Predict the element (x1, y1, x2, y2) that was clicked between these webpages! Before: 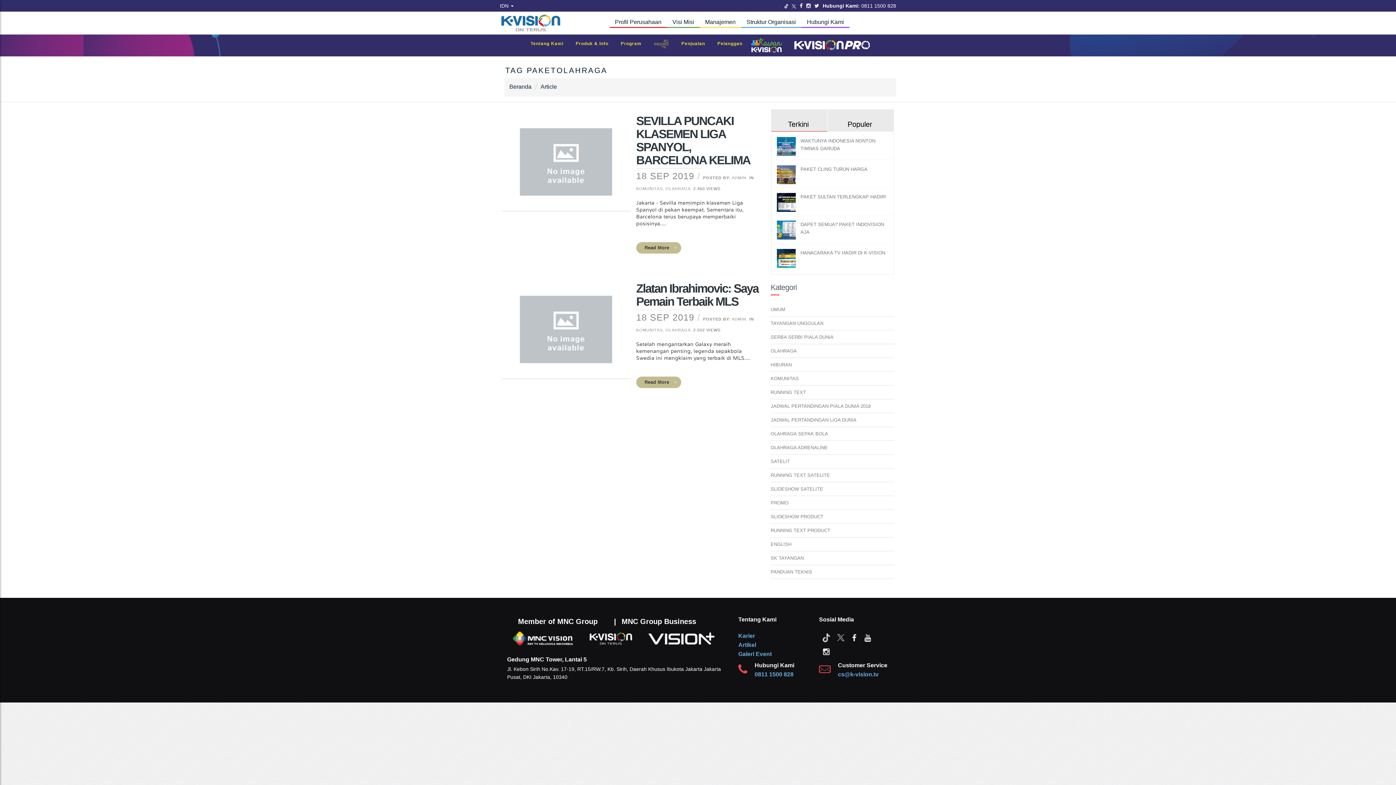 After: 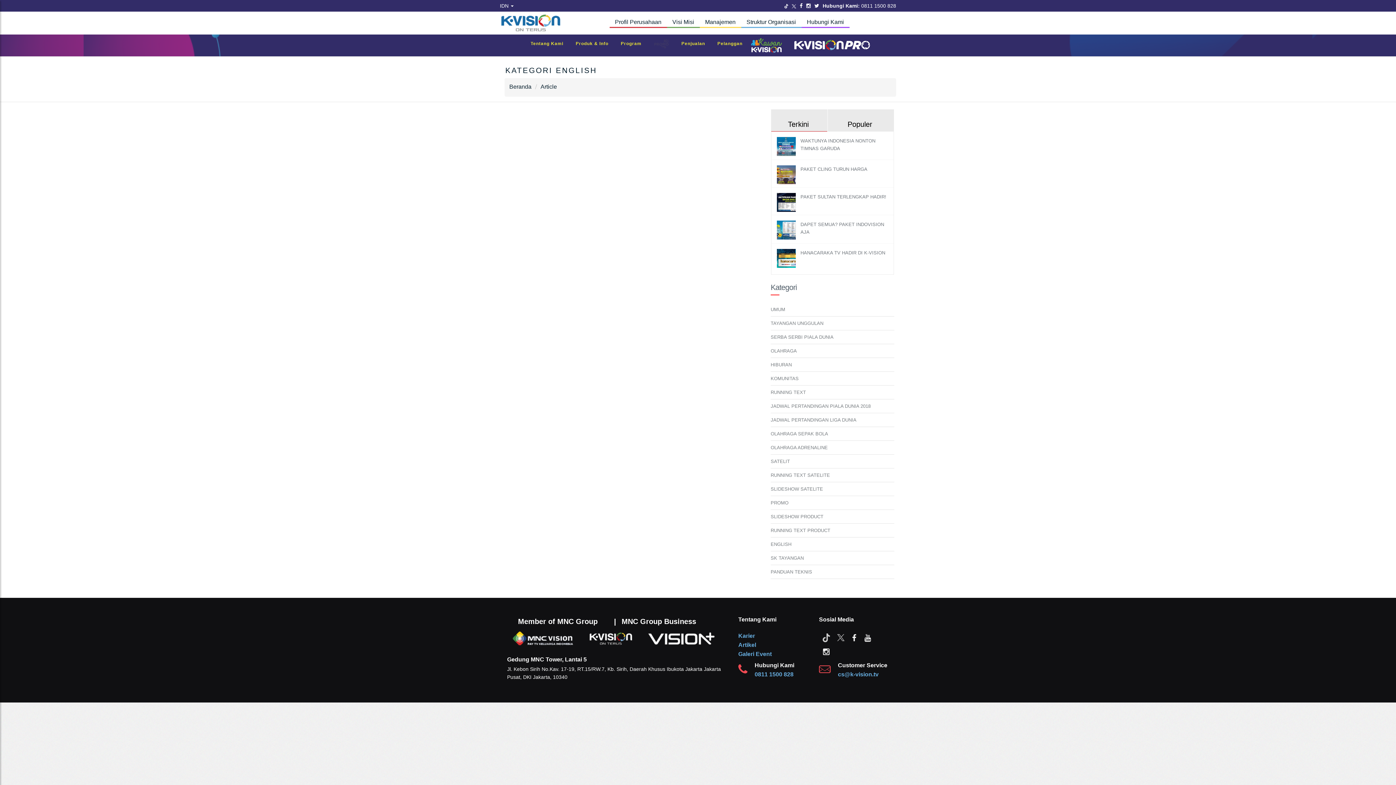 Action: bbox: (770, 538, 793, 550) label: ENGLISH